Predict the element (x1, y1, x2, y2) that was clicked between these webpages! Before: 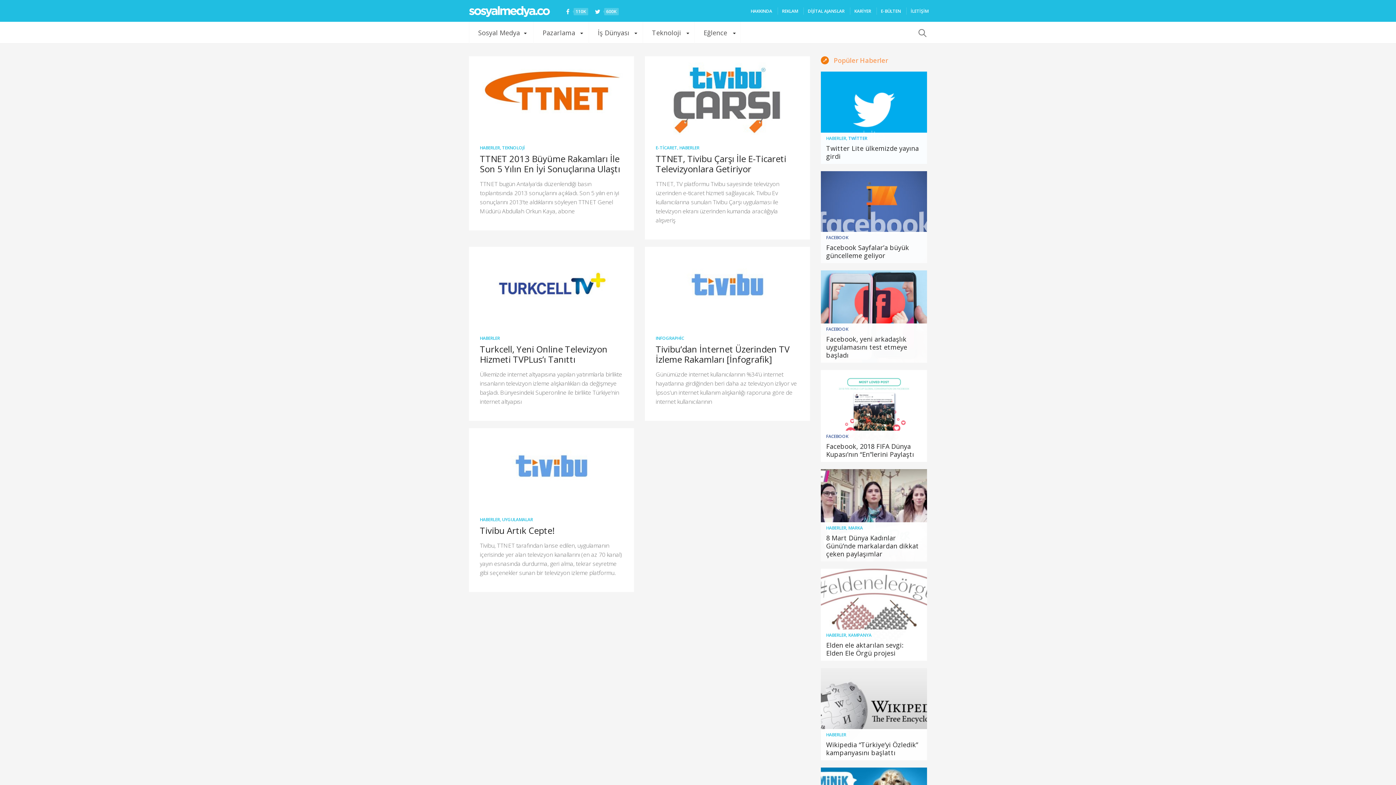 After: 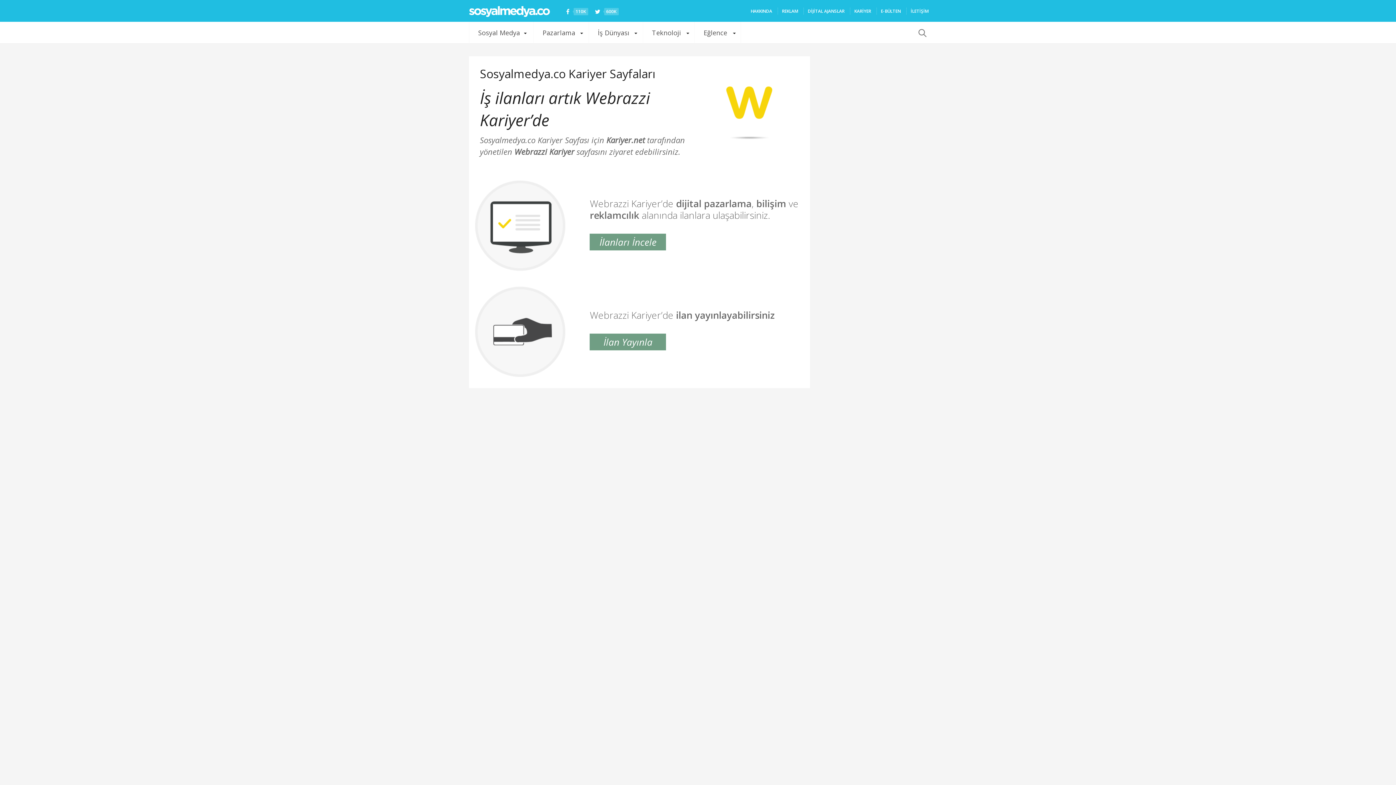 Action: bbox: (854, 8, 871, 14) label: KARİYER